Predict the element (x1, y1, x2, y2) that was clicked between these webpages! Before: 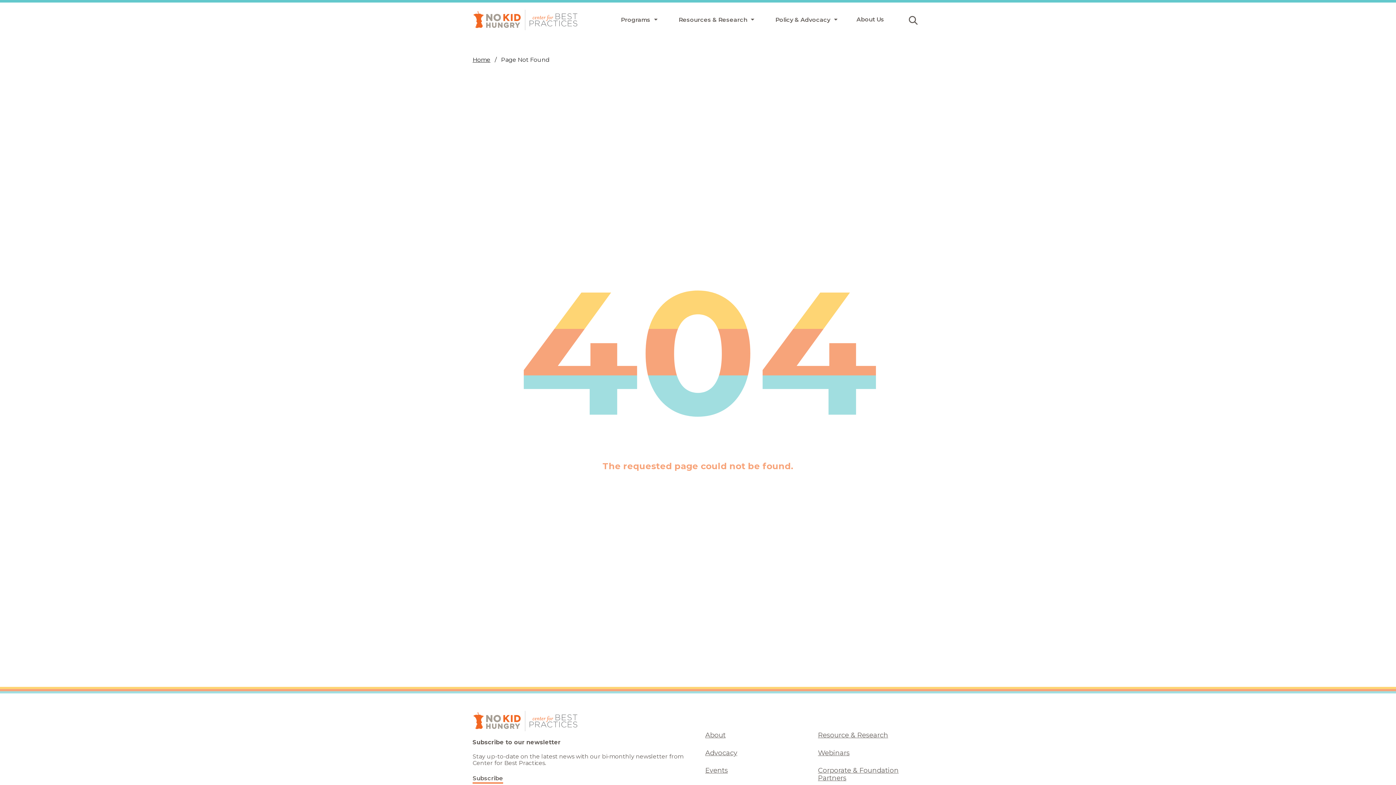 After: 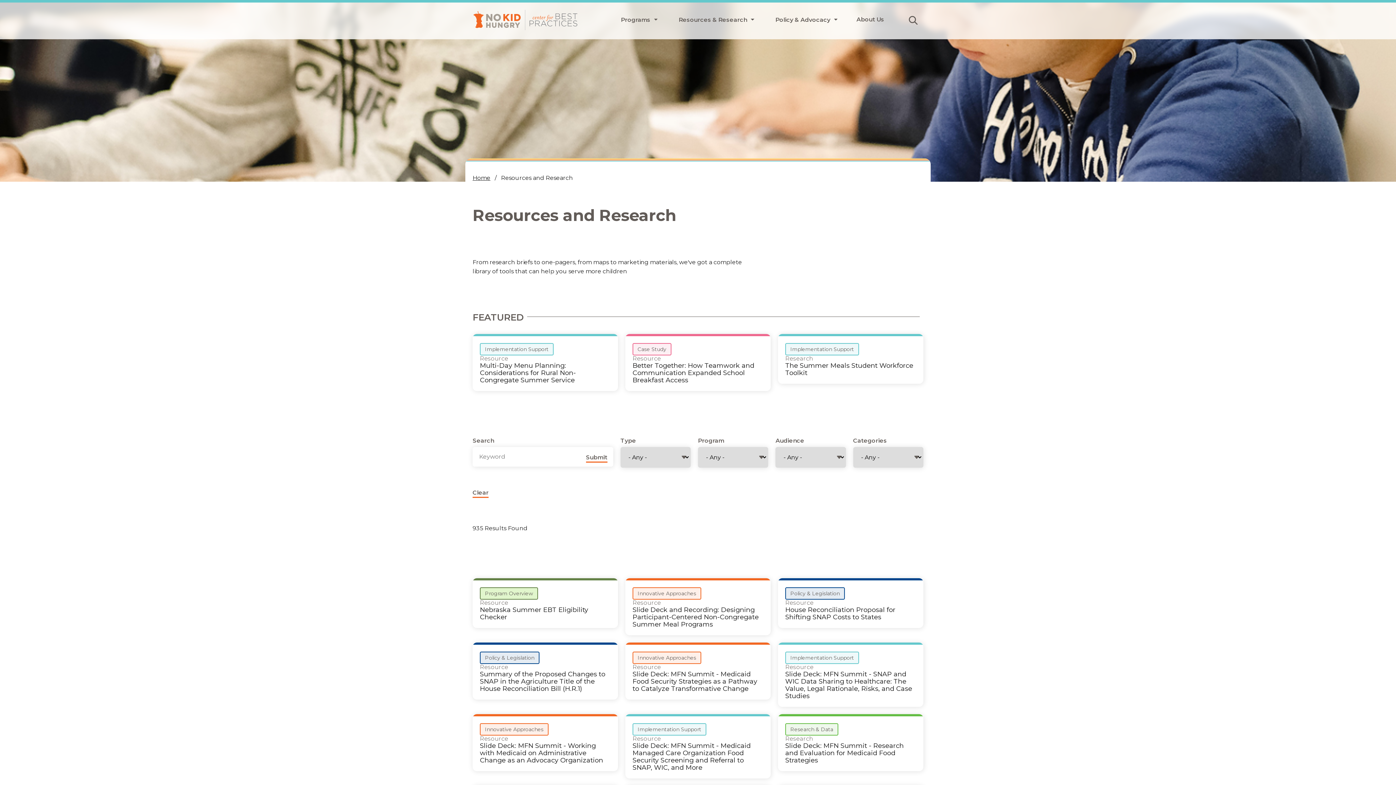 Action: label: Resource & Research bbox: (818, 731, 888, 739)